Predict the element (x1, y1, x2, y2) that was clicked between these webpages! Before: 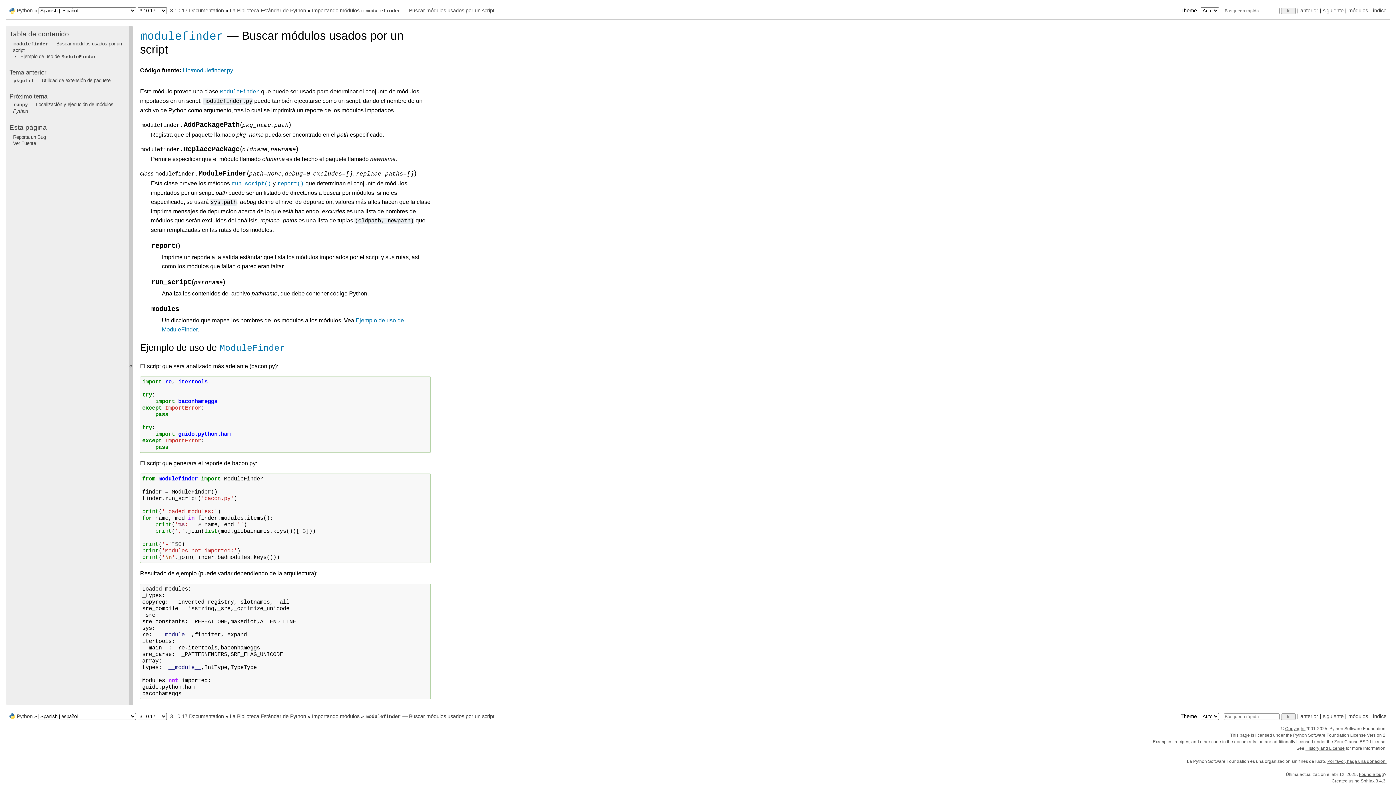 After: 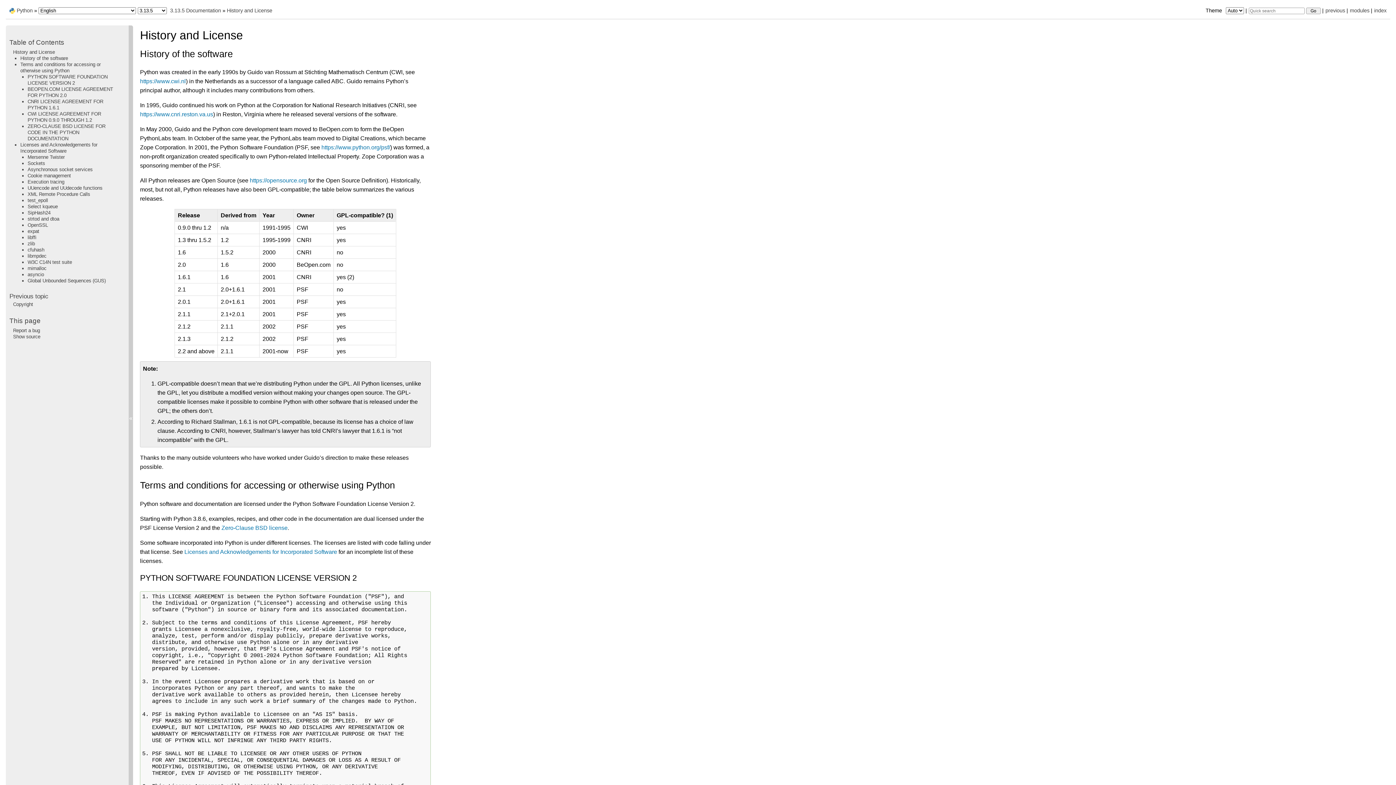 Action: label: History and License bbox: (1305, 746, 1345, 751)